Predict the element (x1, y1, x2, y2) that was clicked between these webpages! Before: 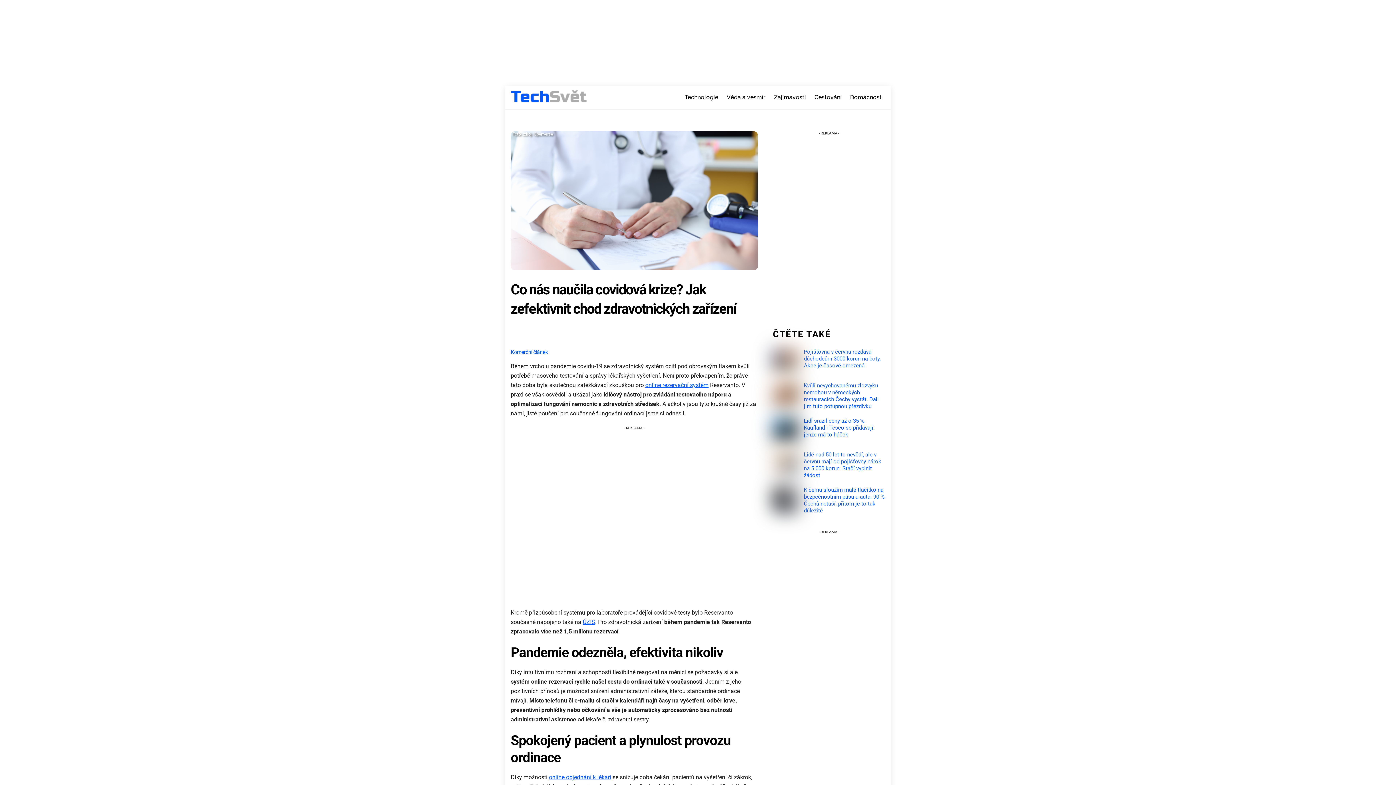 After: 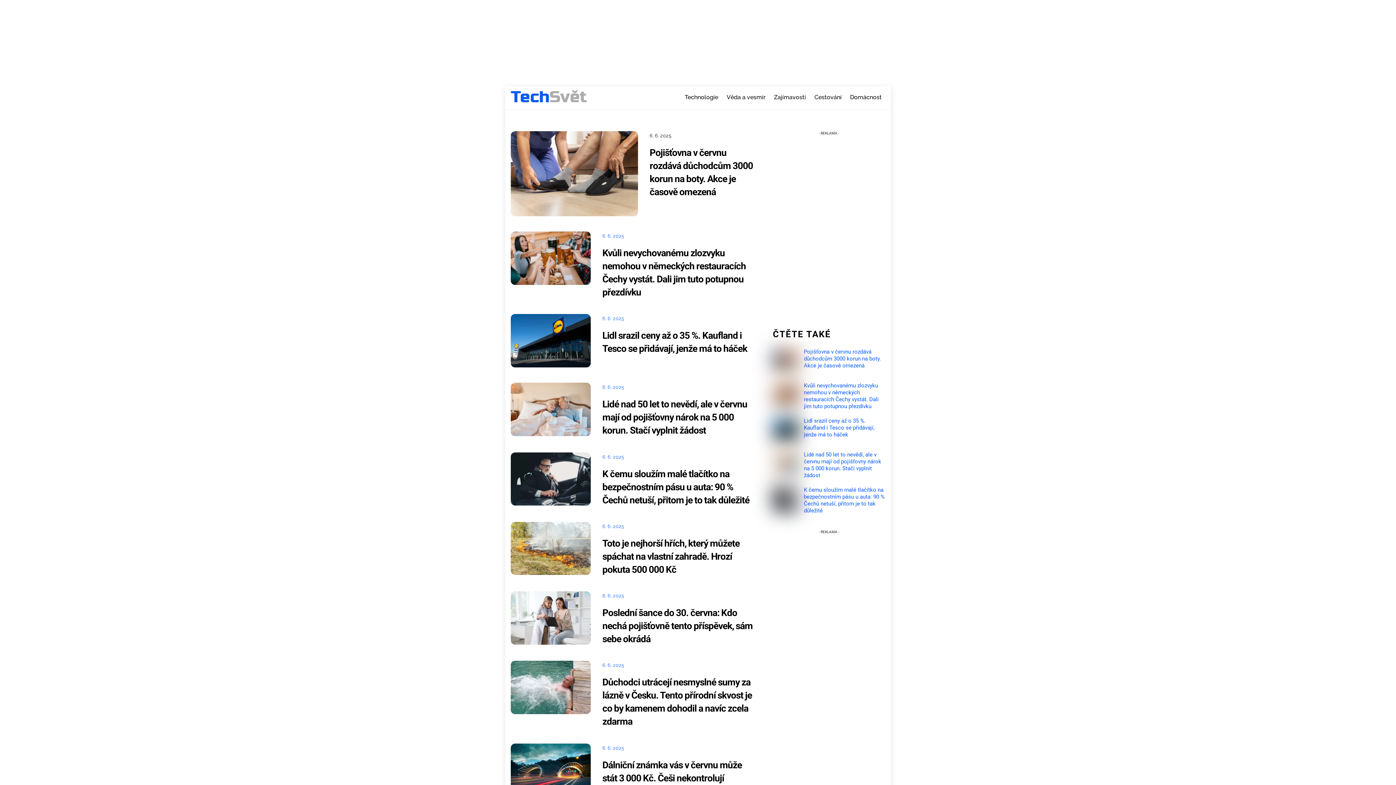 Action: bbox: (510, 89, 588, 109)